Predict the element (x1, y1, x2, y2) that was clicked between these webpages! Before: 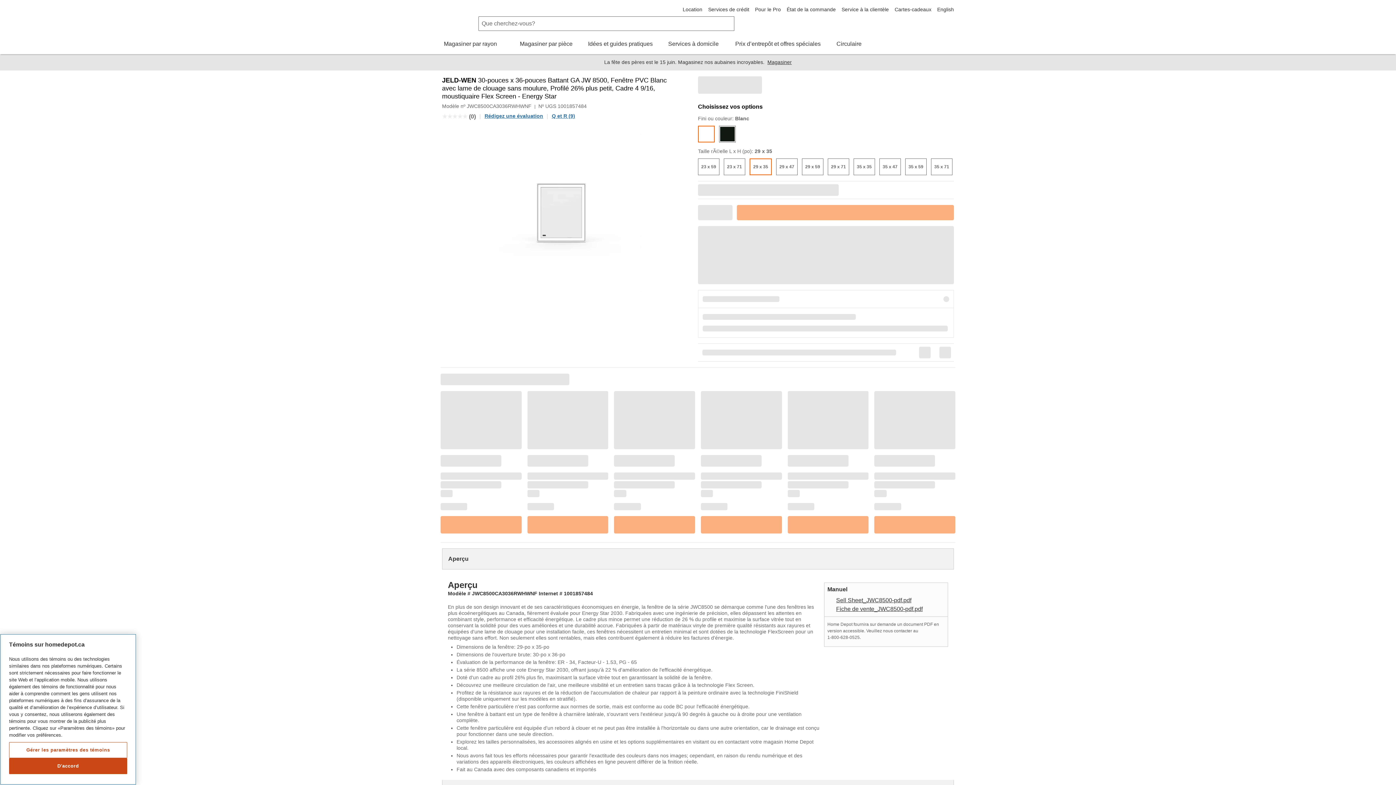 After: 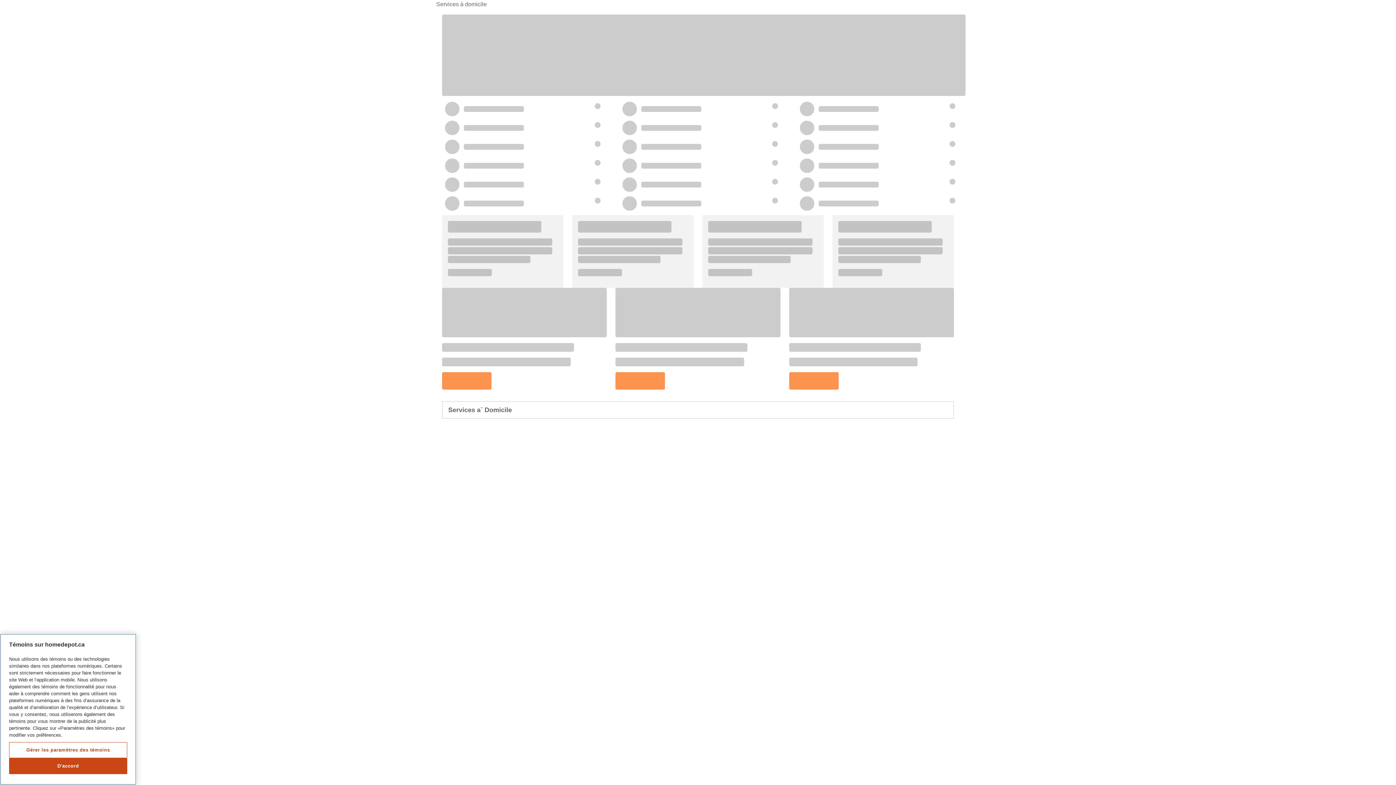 Action: bbox: (666, 39, 720, 54) label: Services à domicile